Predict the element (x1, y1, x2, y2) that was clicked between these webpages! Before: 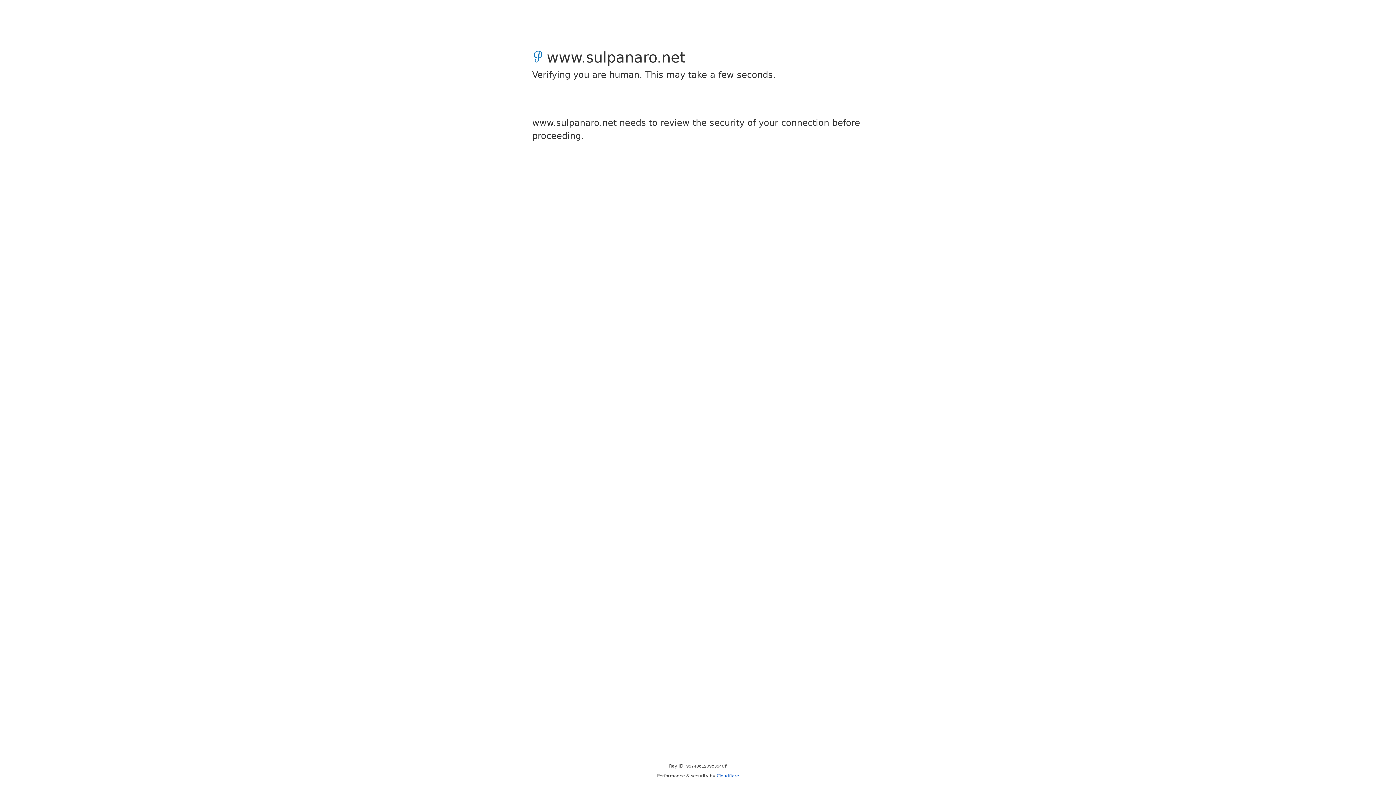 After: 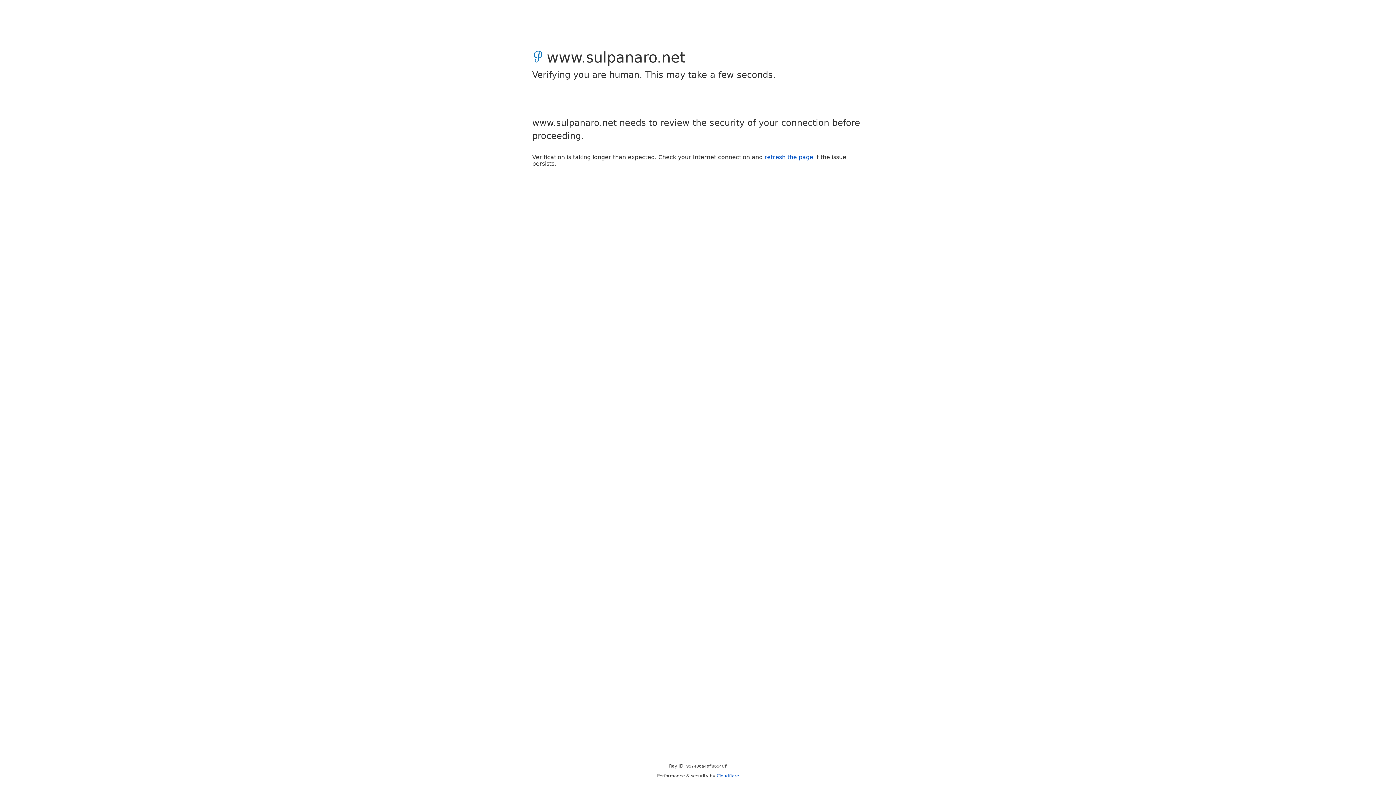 Action: label: Cloudflare bbox: (716, 773, 739, 778)